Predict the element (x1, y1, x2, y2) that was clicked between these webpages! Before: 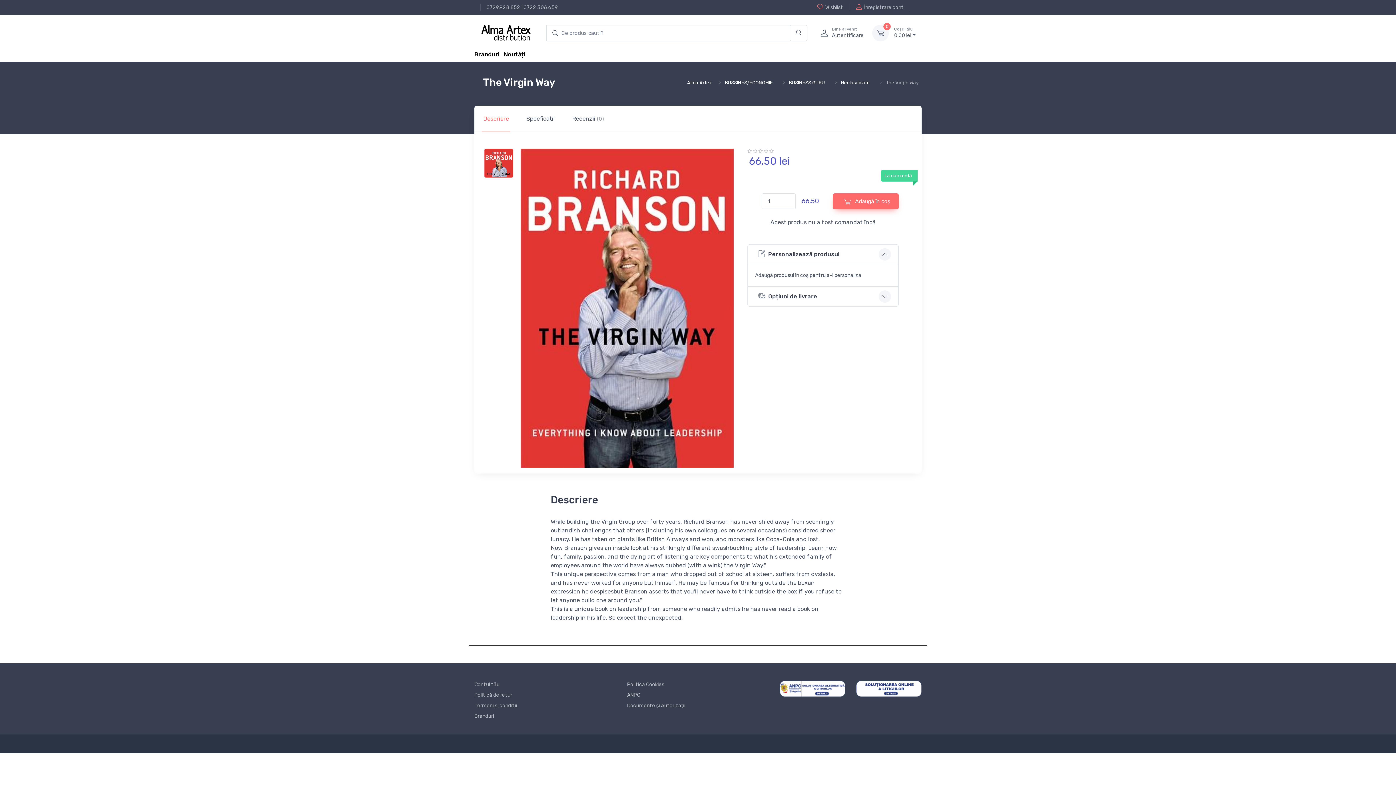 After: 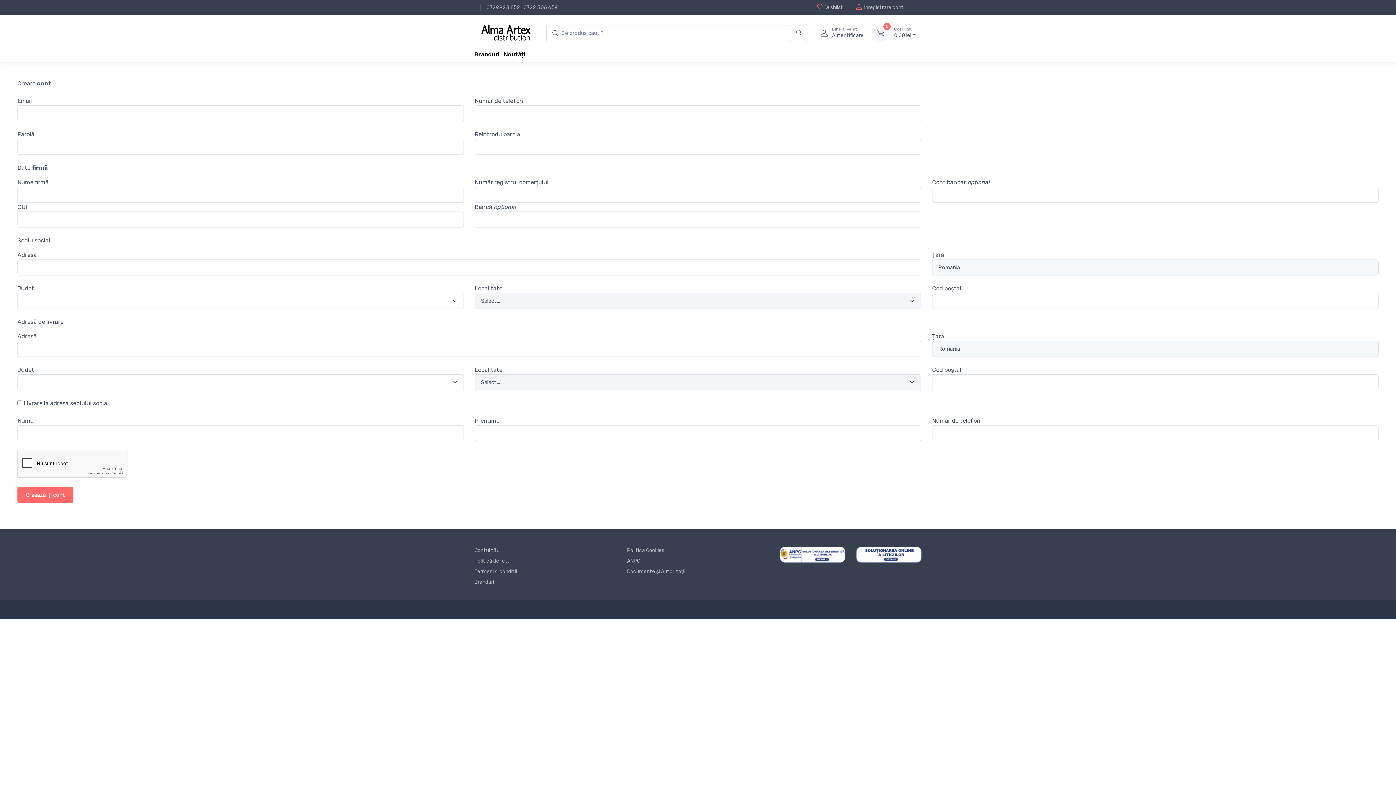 Action: label: Contul tău bbox: (474, 680, 616, 688)